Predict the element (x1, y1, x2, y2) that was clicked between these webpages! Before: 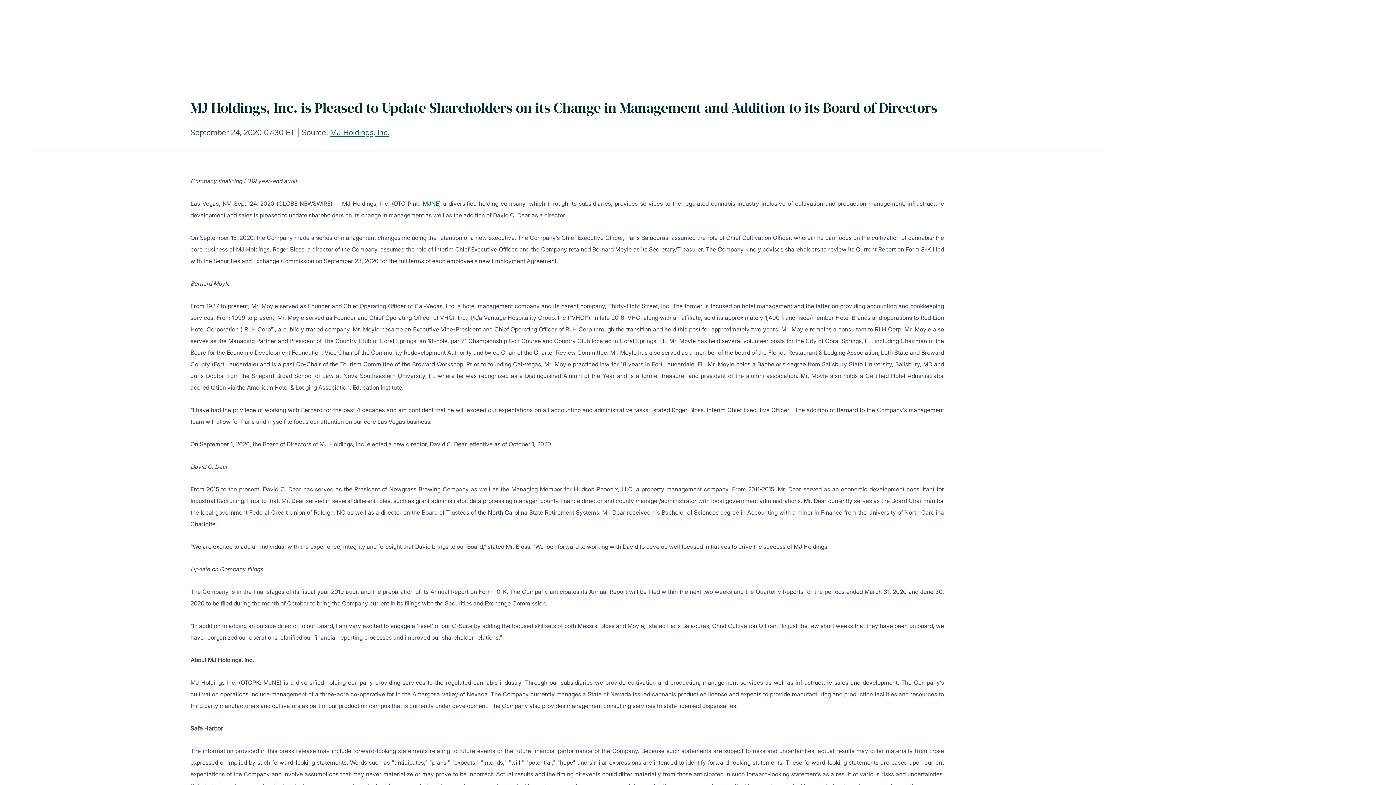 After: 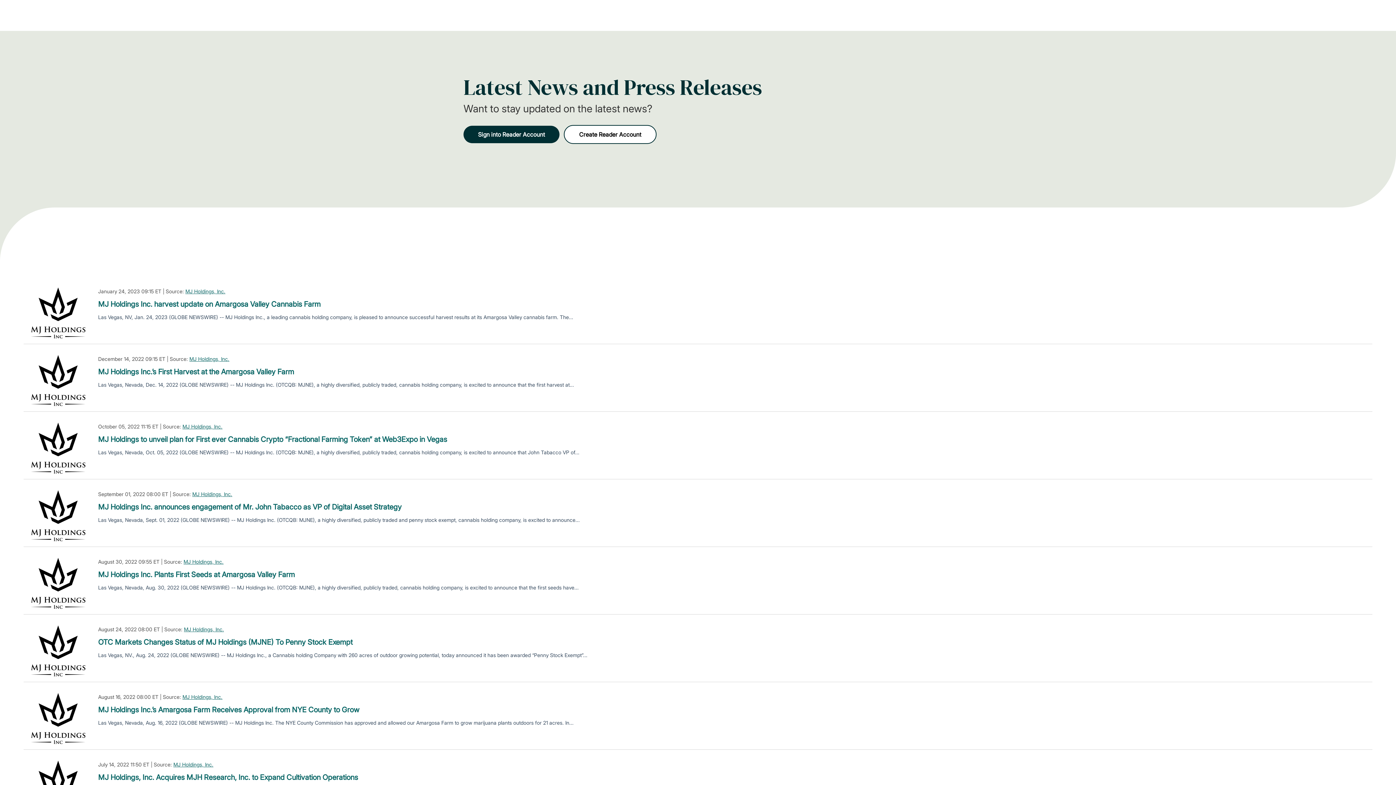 Action: bbox: (330, 128, 389, 137) label: MJ Holdings, Inc.